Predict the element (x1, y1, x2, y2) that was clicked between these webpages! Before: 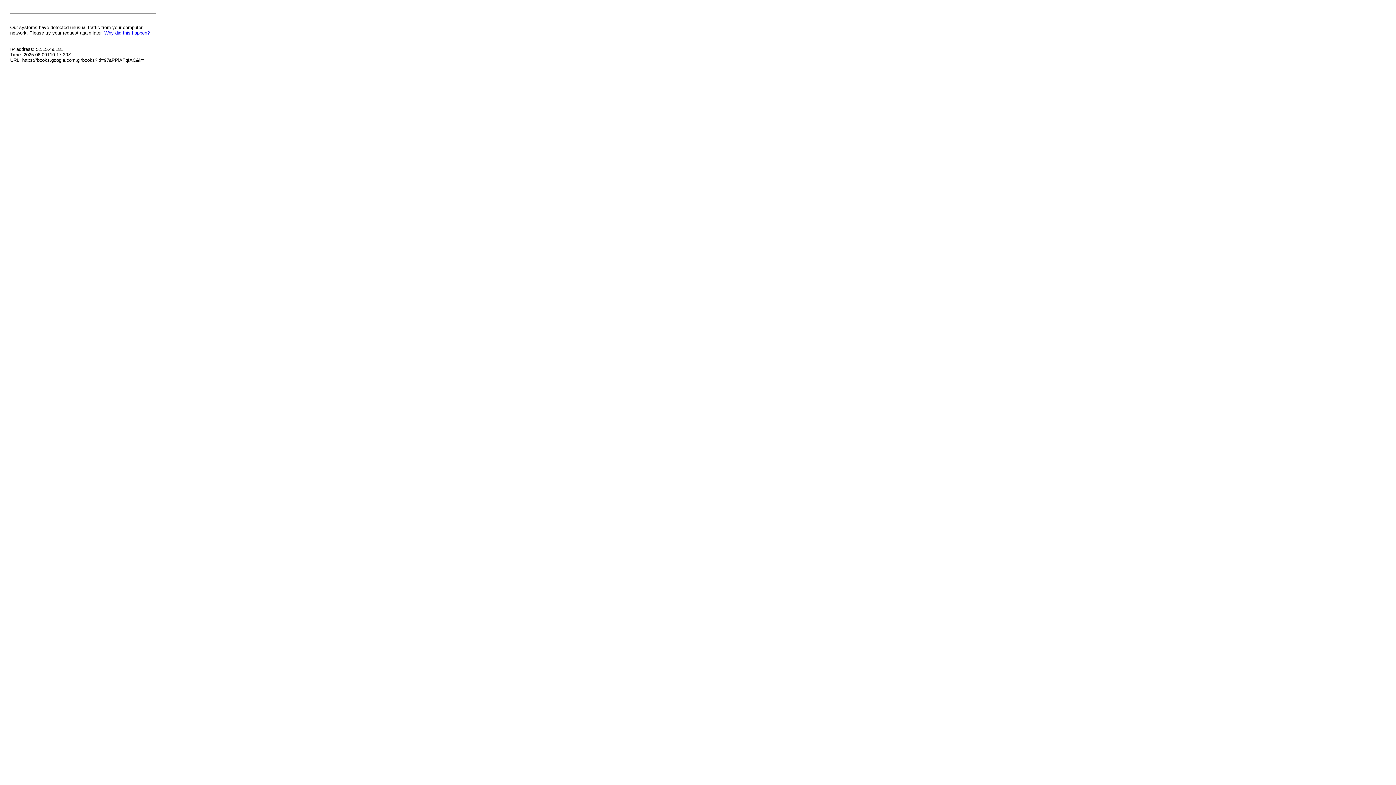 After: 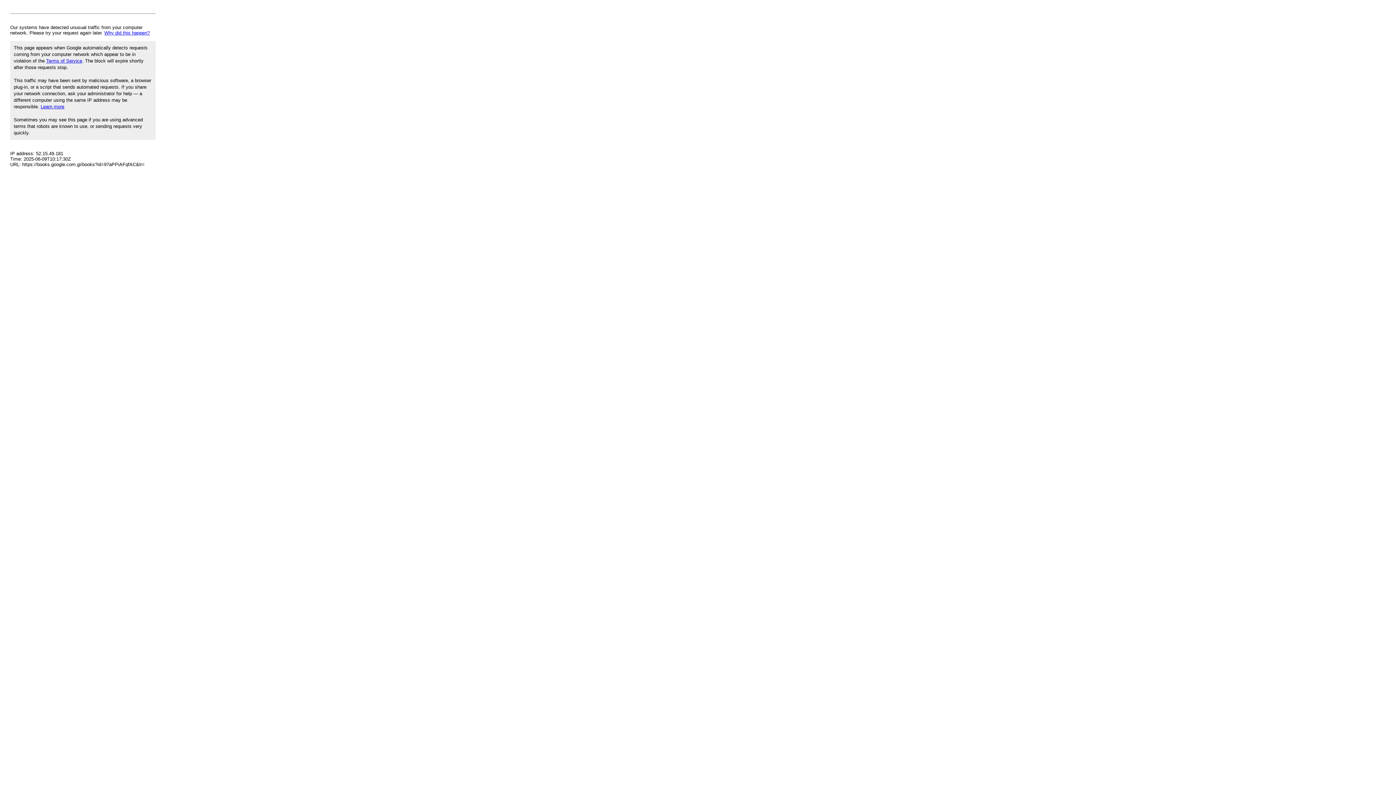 Action: label: Why did this happen? bbox: (104, 30, 149, 35)